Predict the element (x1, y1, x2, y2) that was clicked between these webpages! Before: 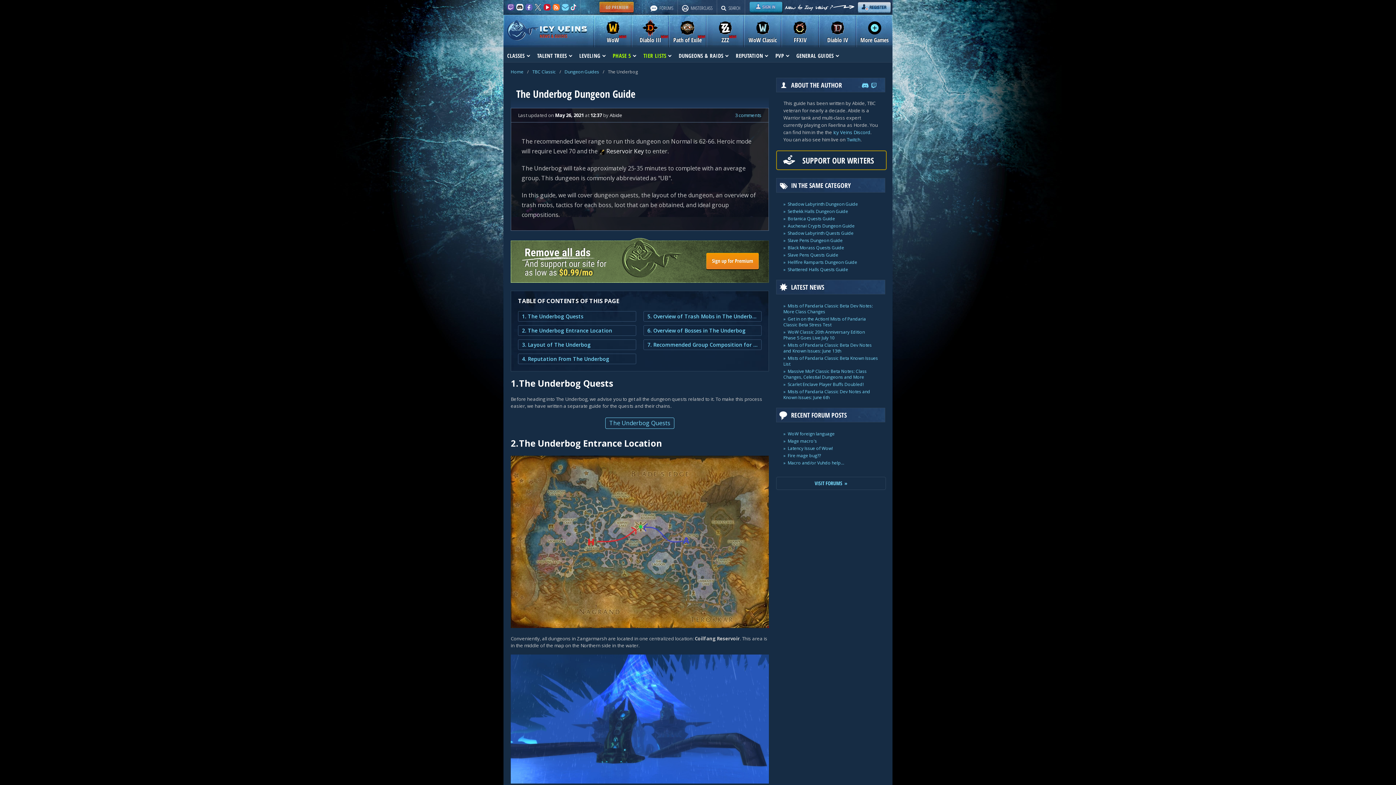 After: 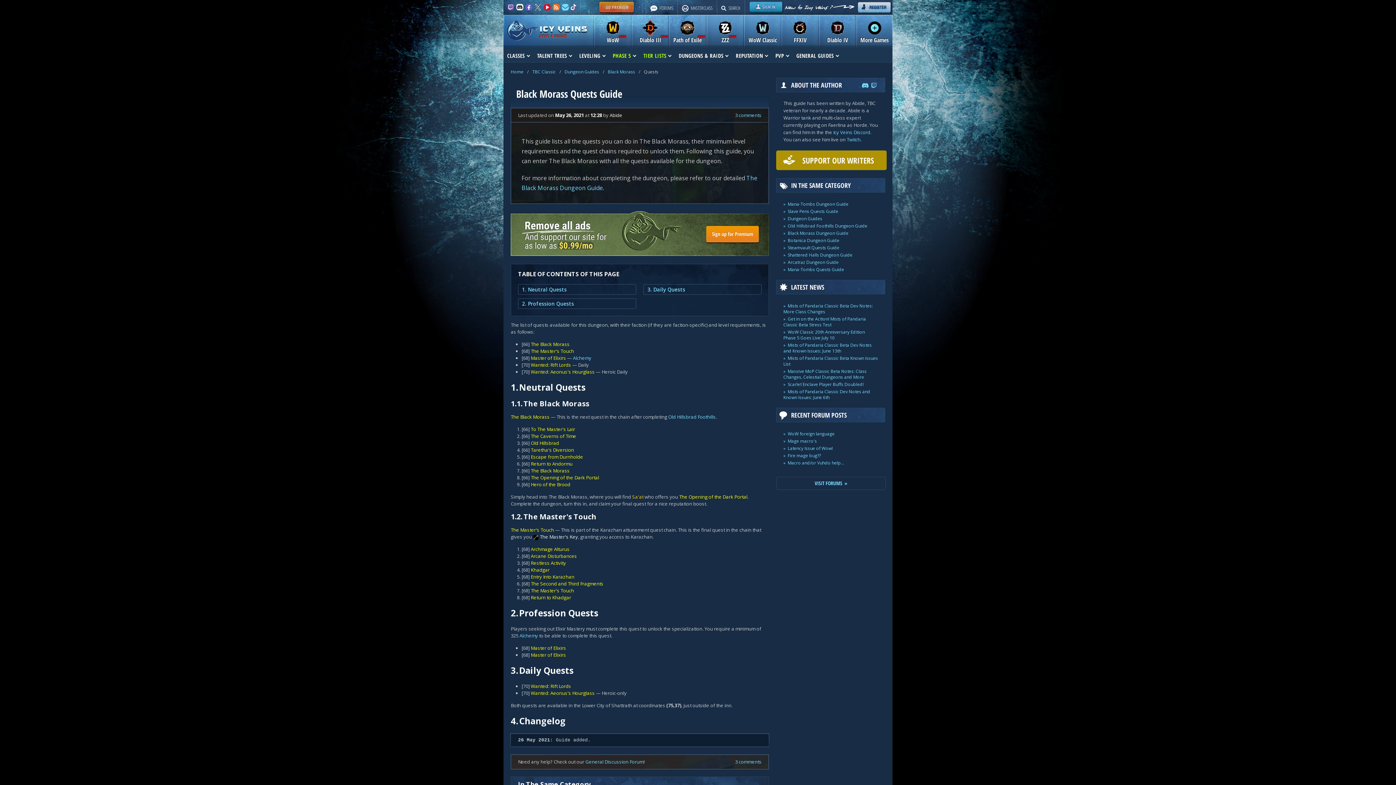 Action: label: Black Morass Quests Guide bbox: (788, 244, 844, 250)